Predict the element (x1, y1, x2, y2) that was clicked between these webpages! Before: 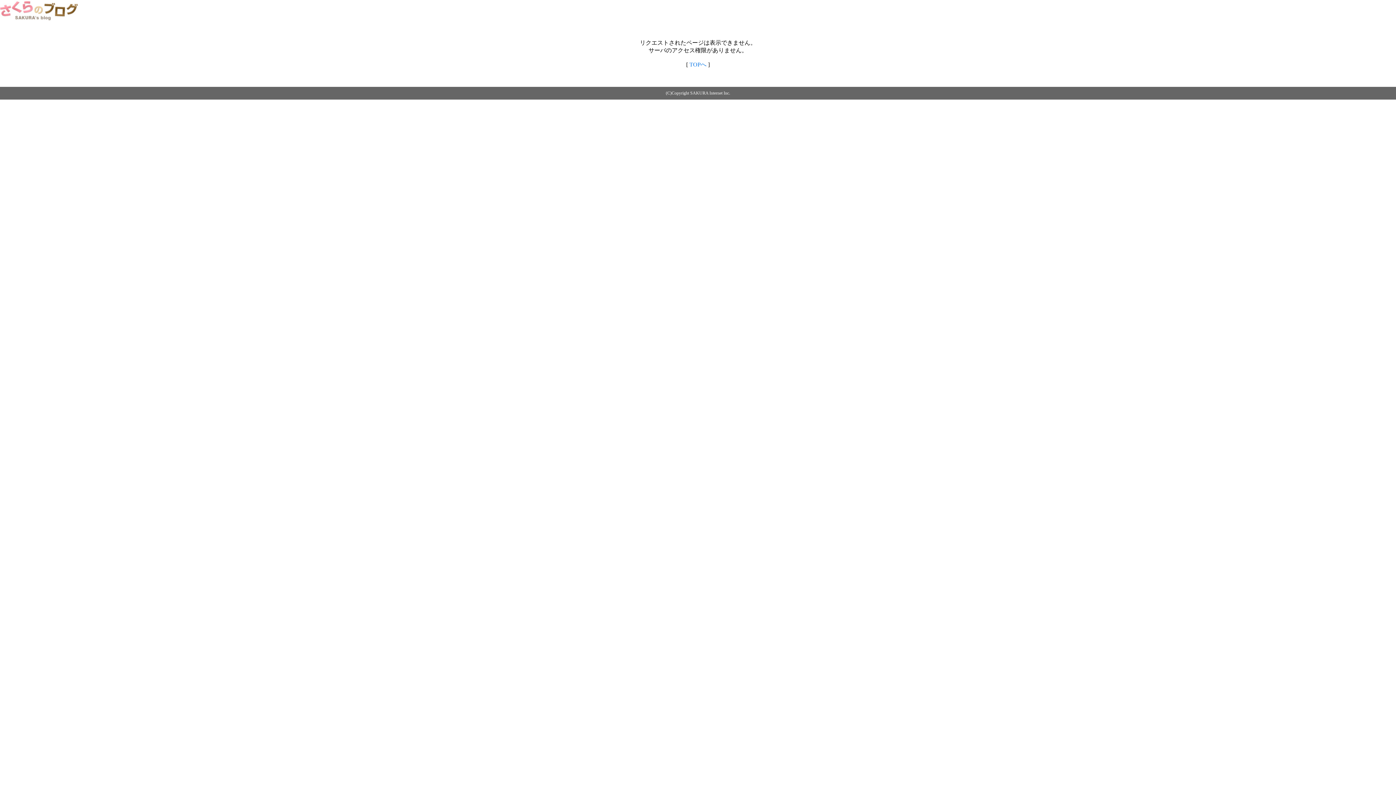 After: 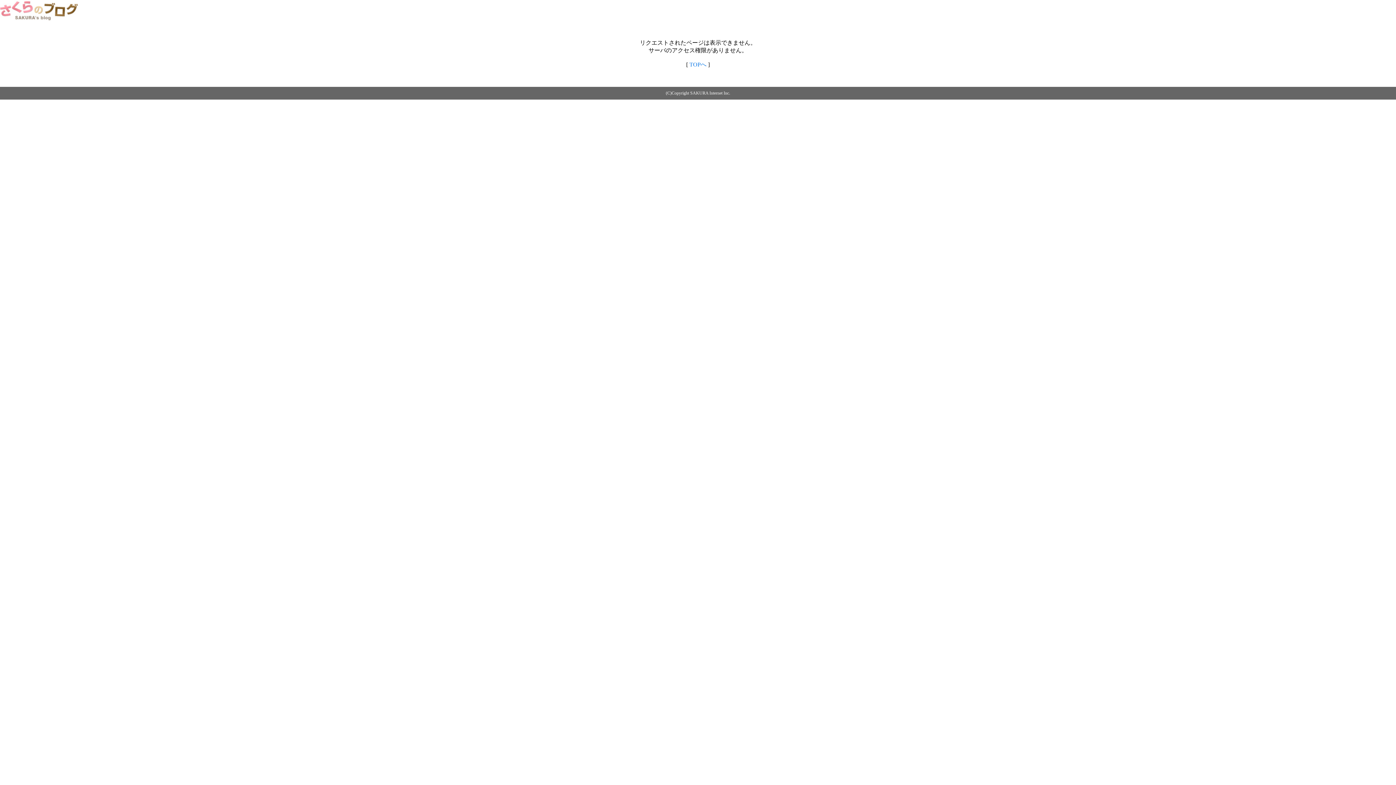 Action: bbox: (0, 14, 79, 20)